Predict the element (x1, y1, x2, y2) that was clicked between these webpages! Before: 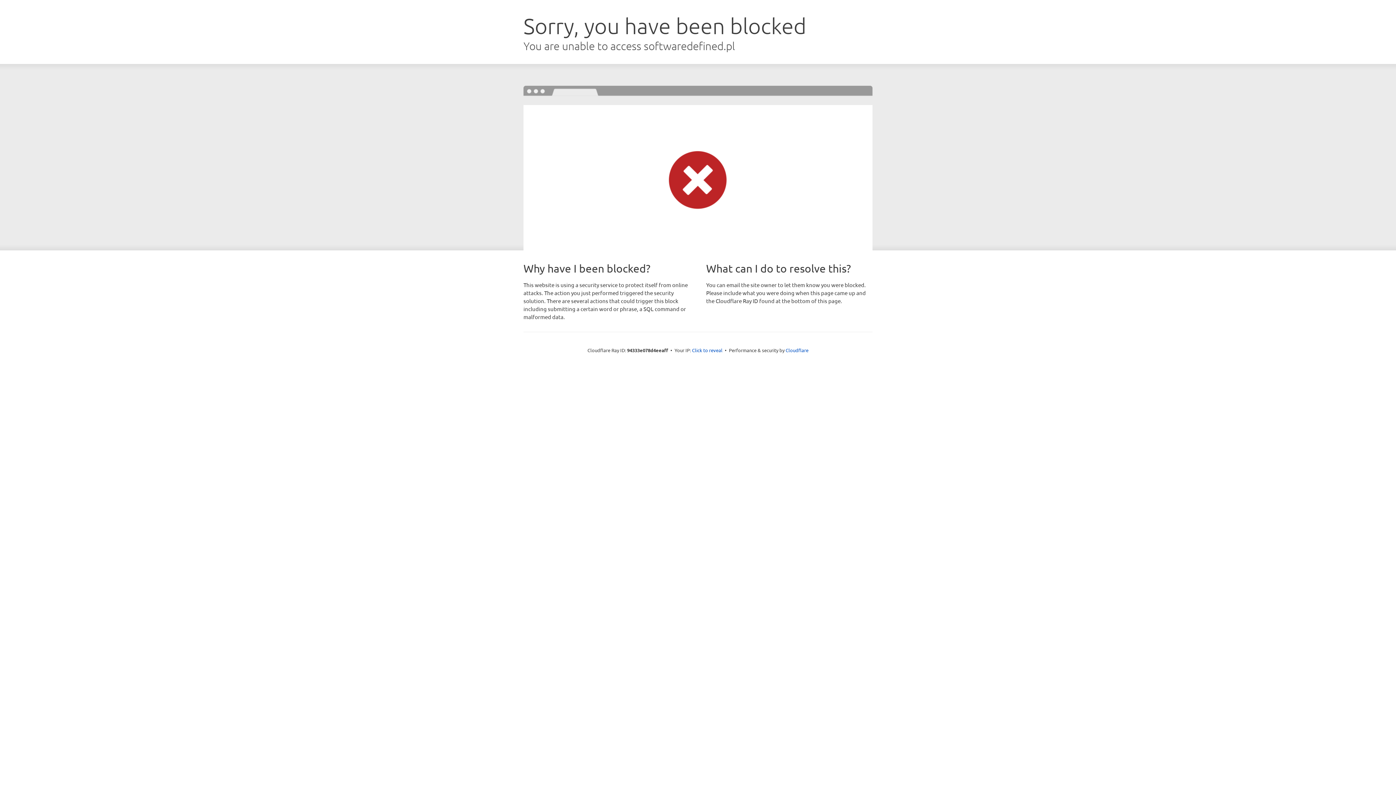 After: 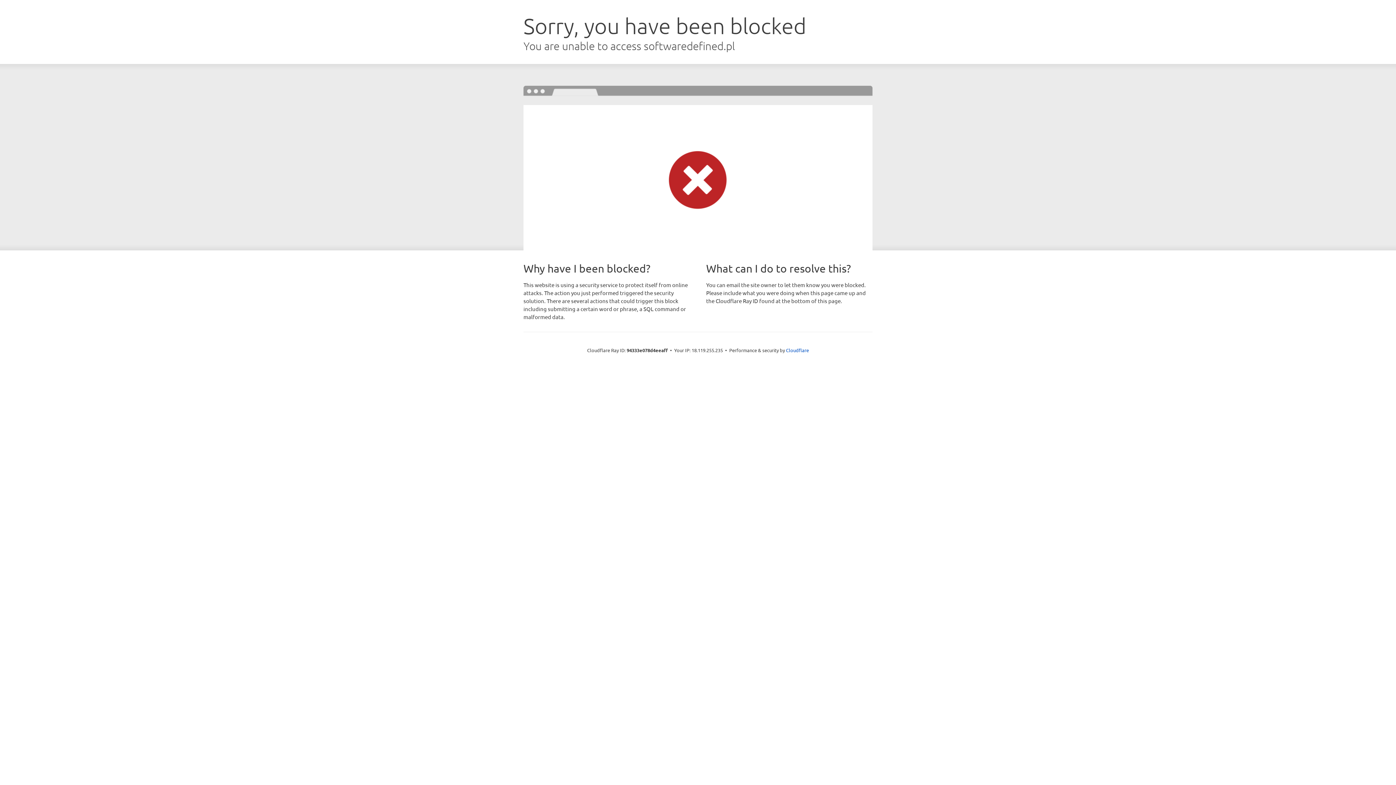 Action: bbox: (692, 346, 722, 353) label: Click to reveal